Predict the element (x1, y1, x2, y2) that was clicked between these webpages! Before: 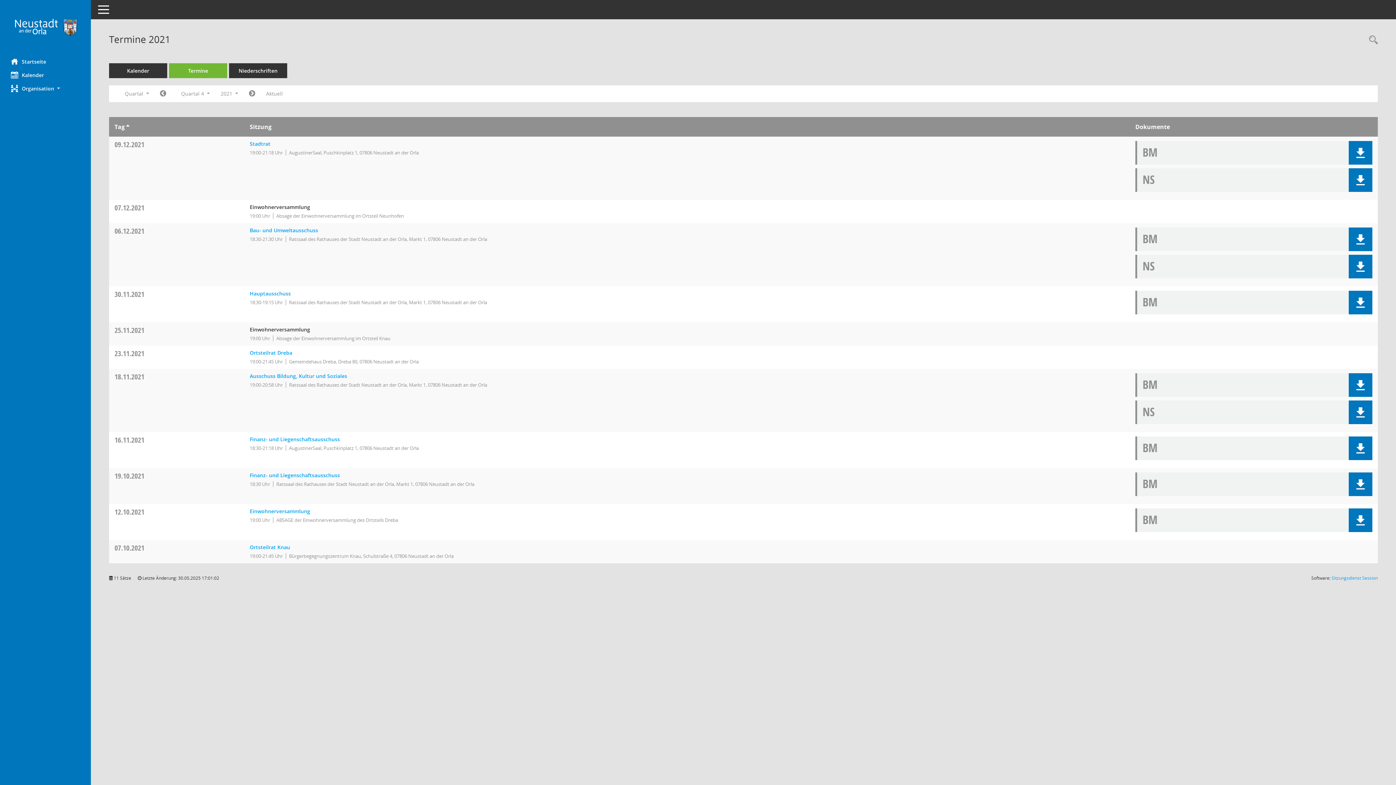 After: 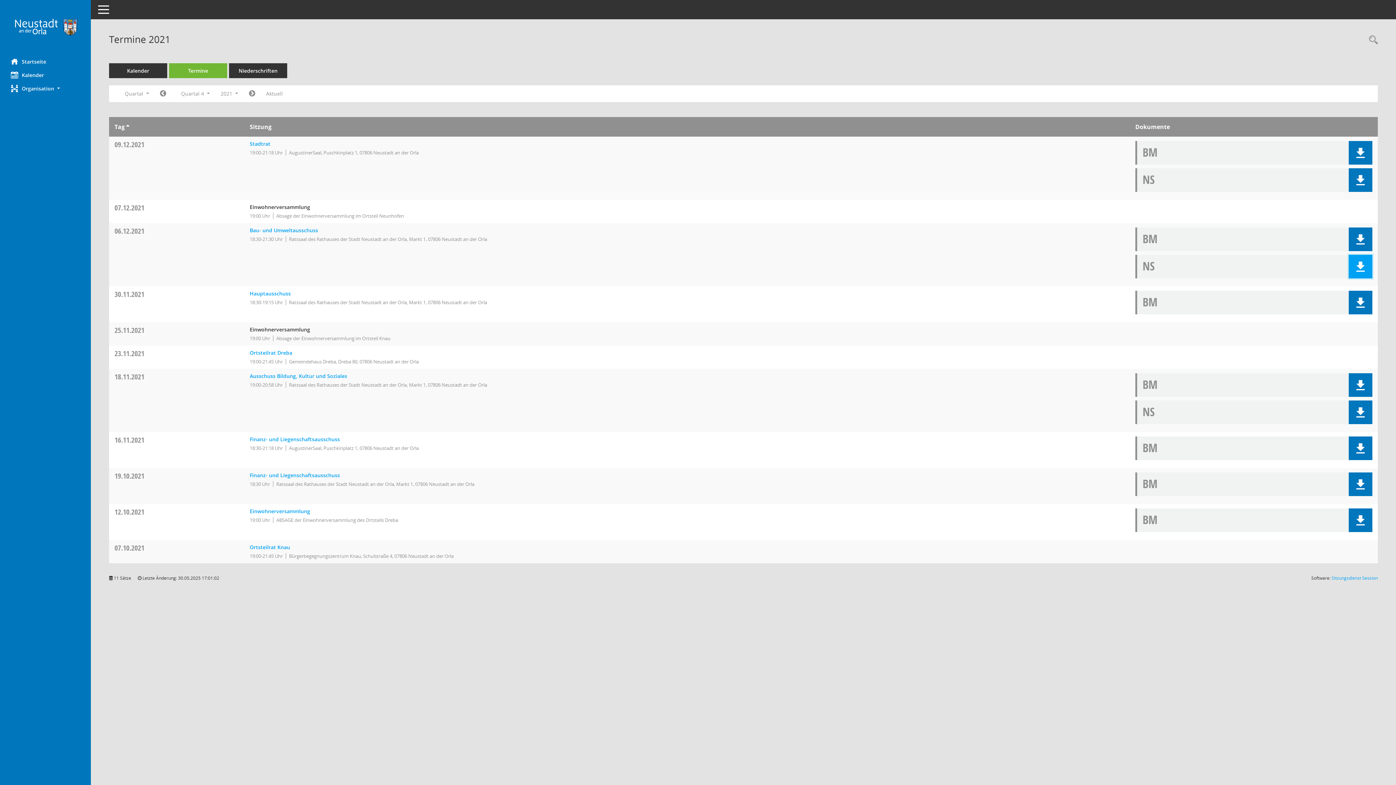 Action: bbox: (1349, 254, 1372, 278) label: Dokument Download Dateityp: pdf